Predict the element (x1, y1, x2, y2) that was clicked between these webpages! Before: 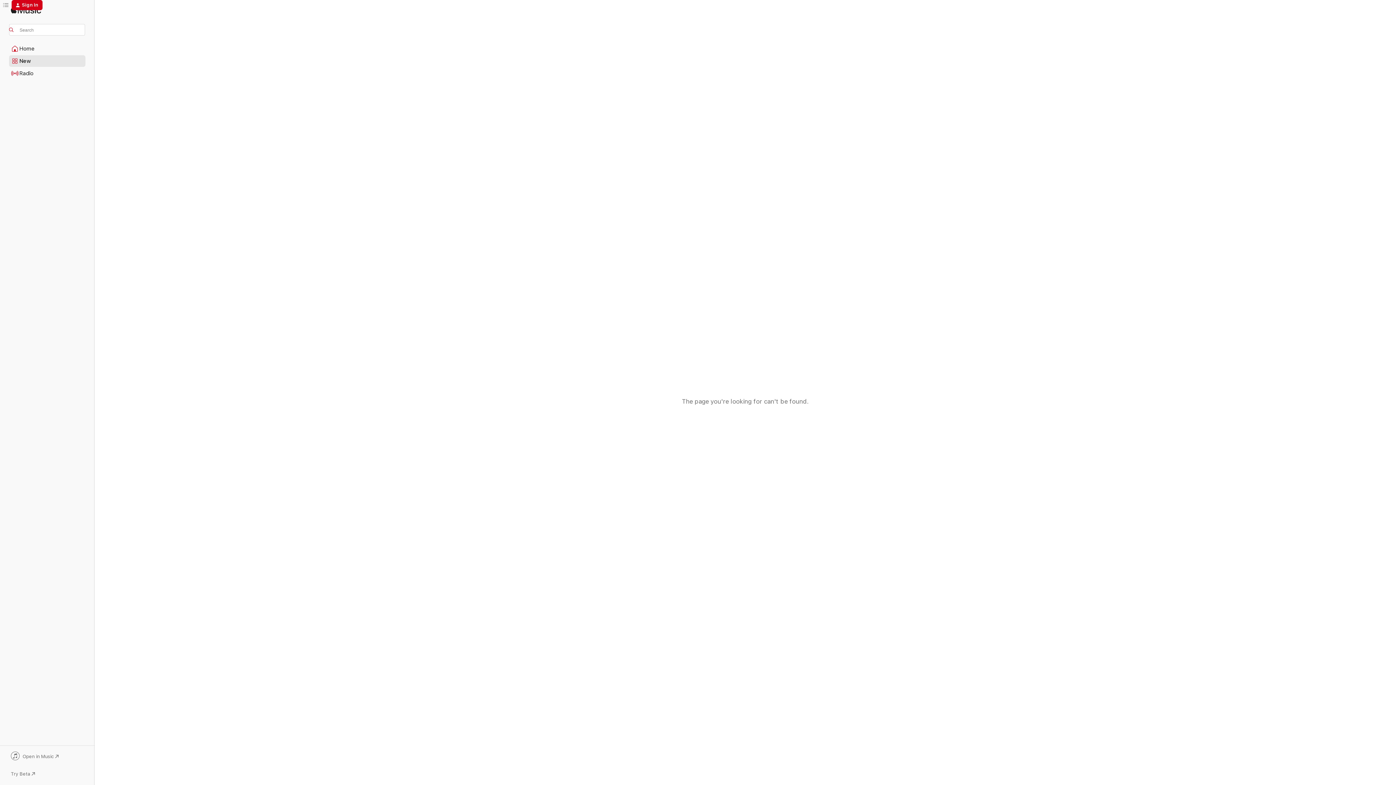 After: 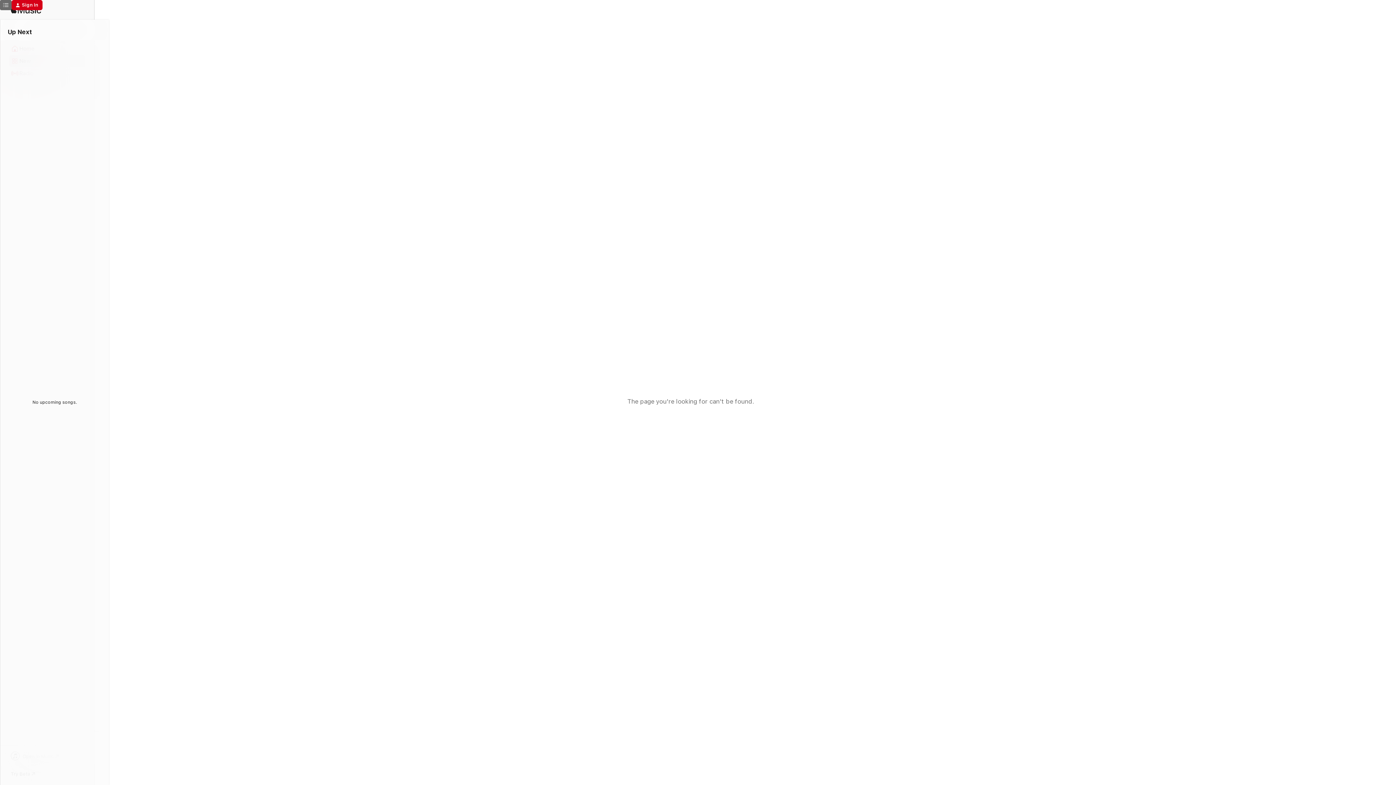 Action: bbox: (0, 0, 11, 10) label: Up Next